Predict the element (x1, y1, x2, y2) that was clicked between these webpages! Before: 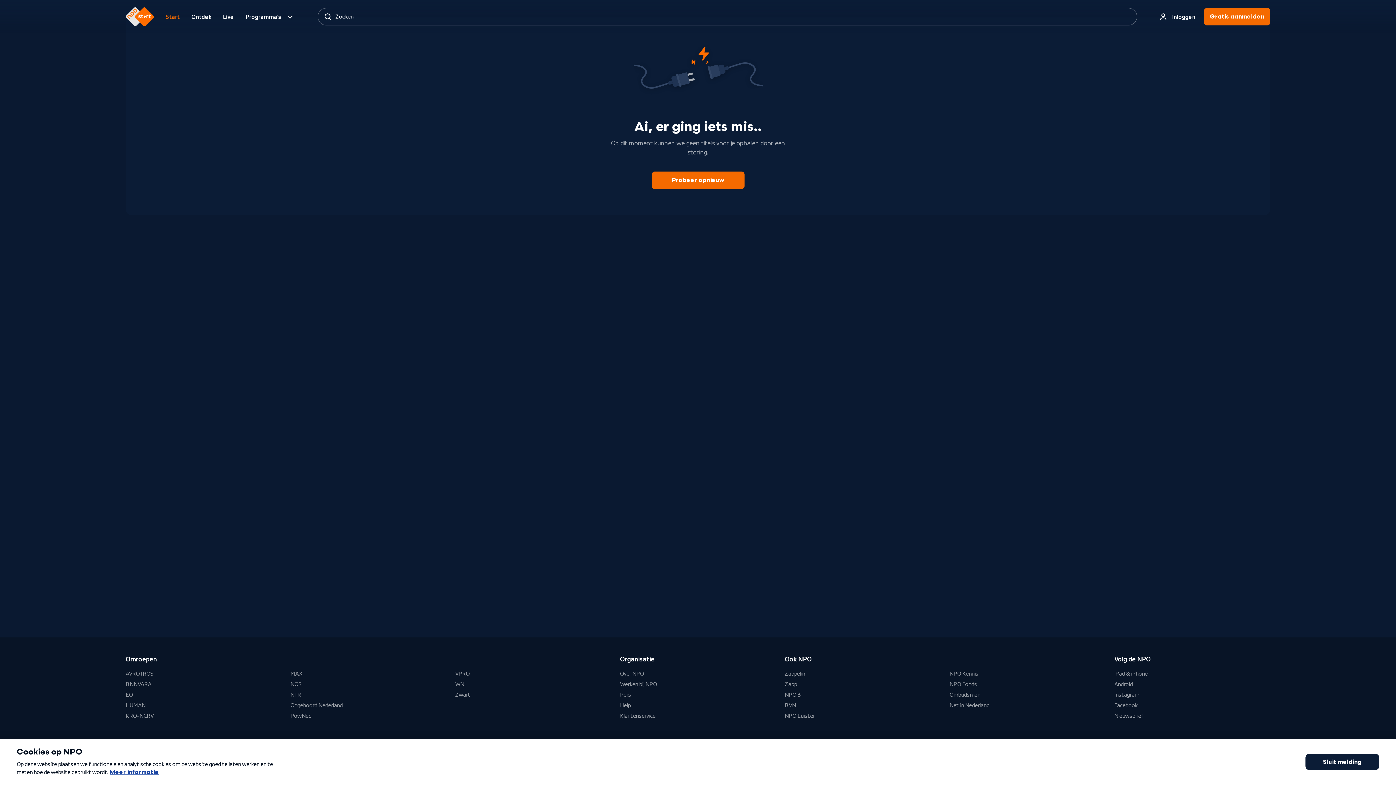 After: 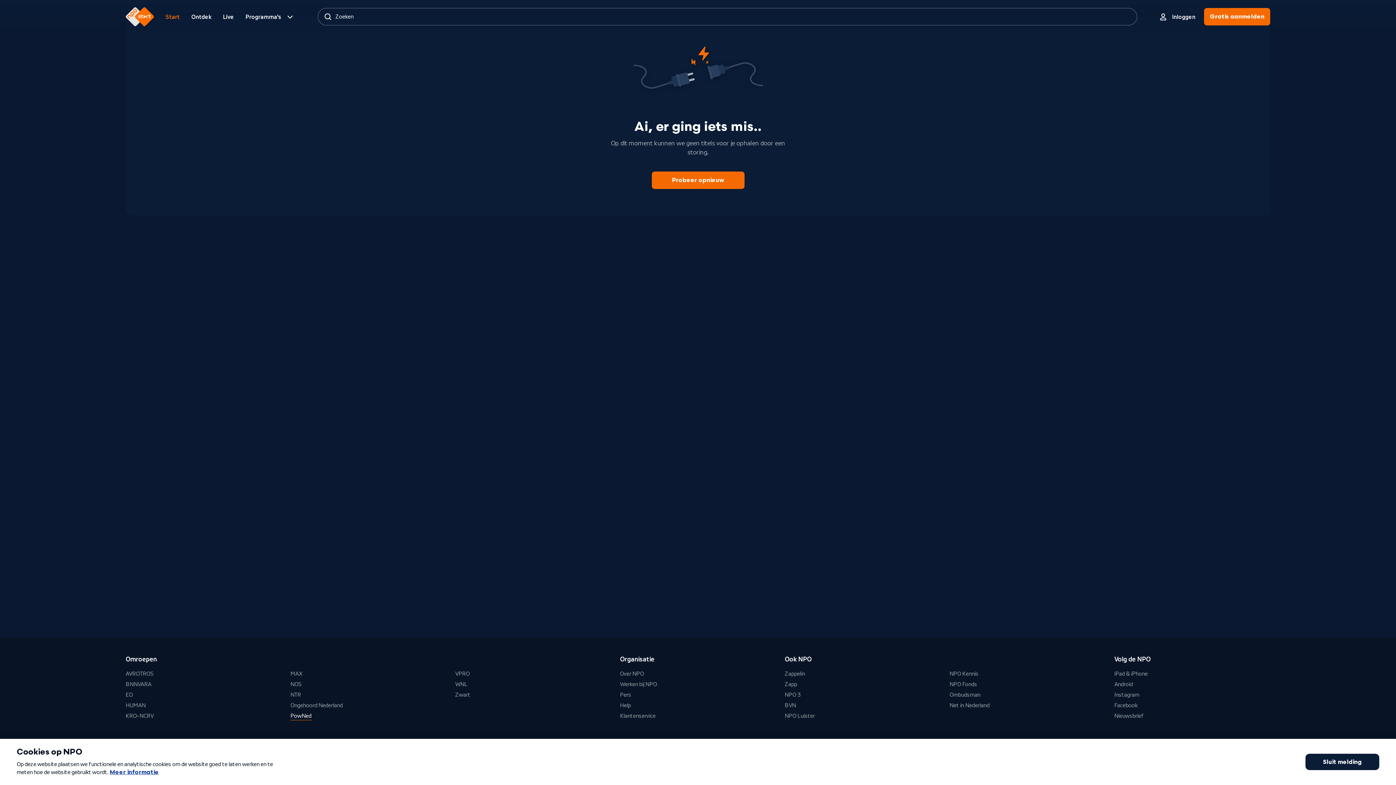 Action: label: PowNed bbox: (290, 712, 311, 720)